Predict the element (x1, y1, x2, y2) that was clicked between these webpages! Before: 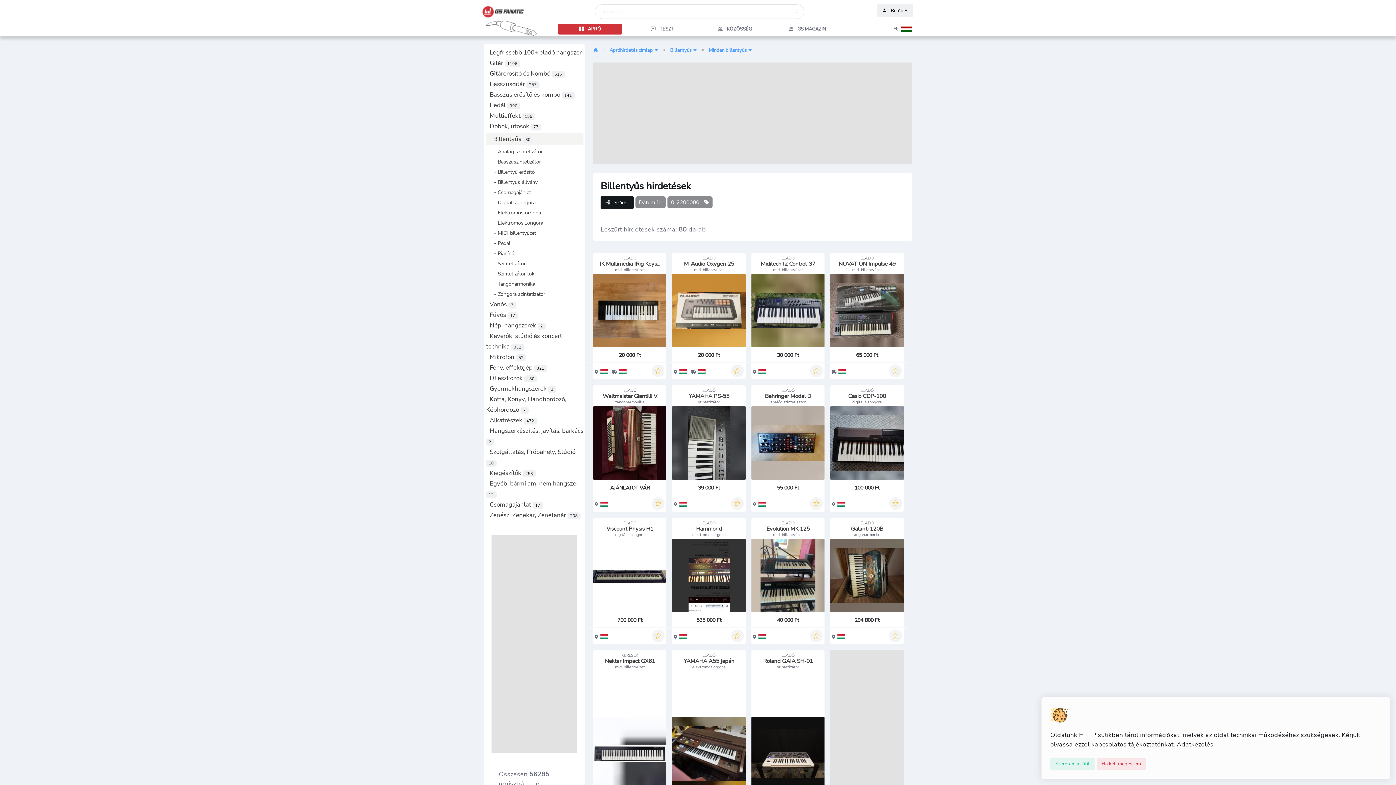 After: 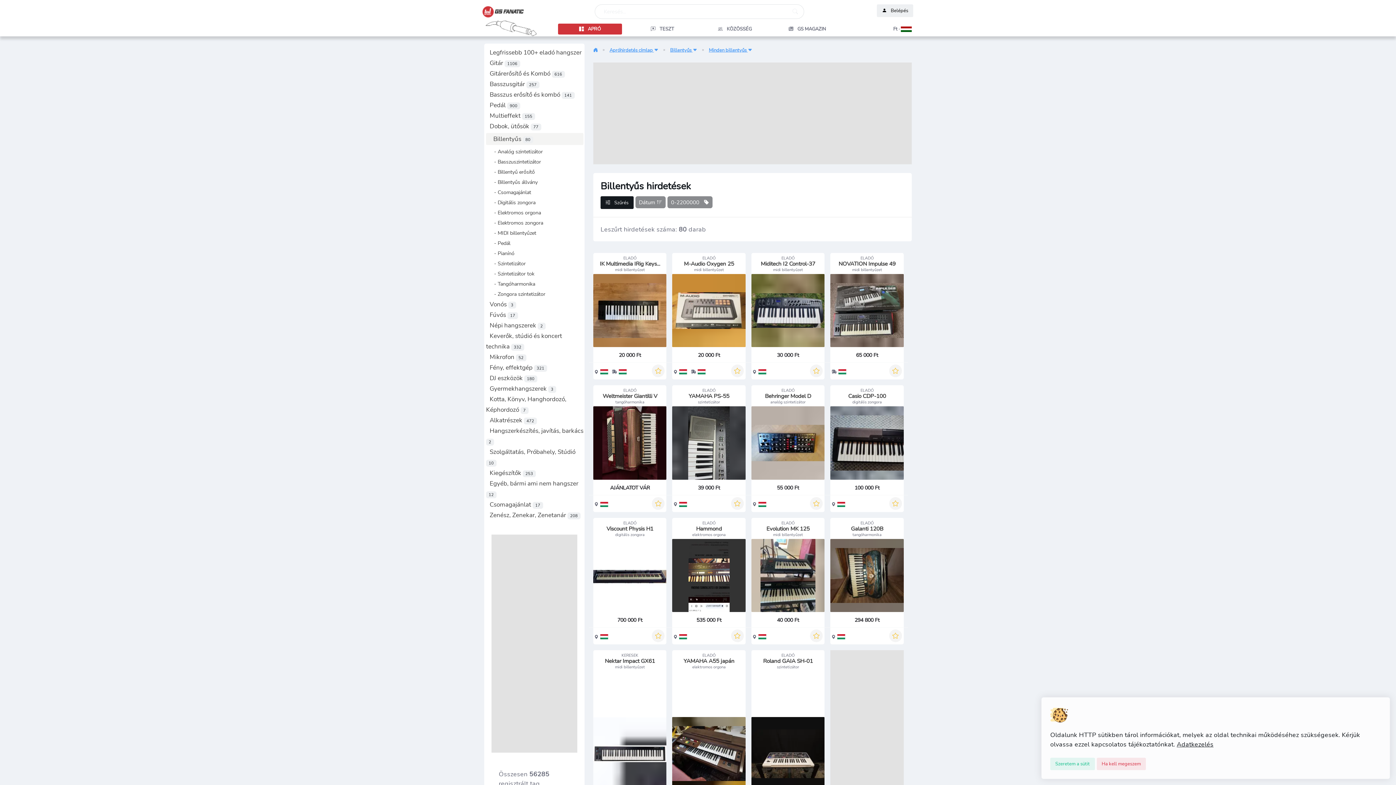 Action: bbox: (830, 519, 903, 537) label: ELADÓ
Galanti 120B
tangóharmonika